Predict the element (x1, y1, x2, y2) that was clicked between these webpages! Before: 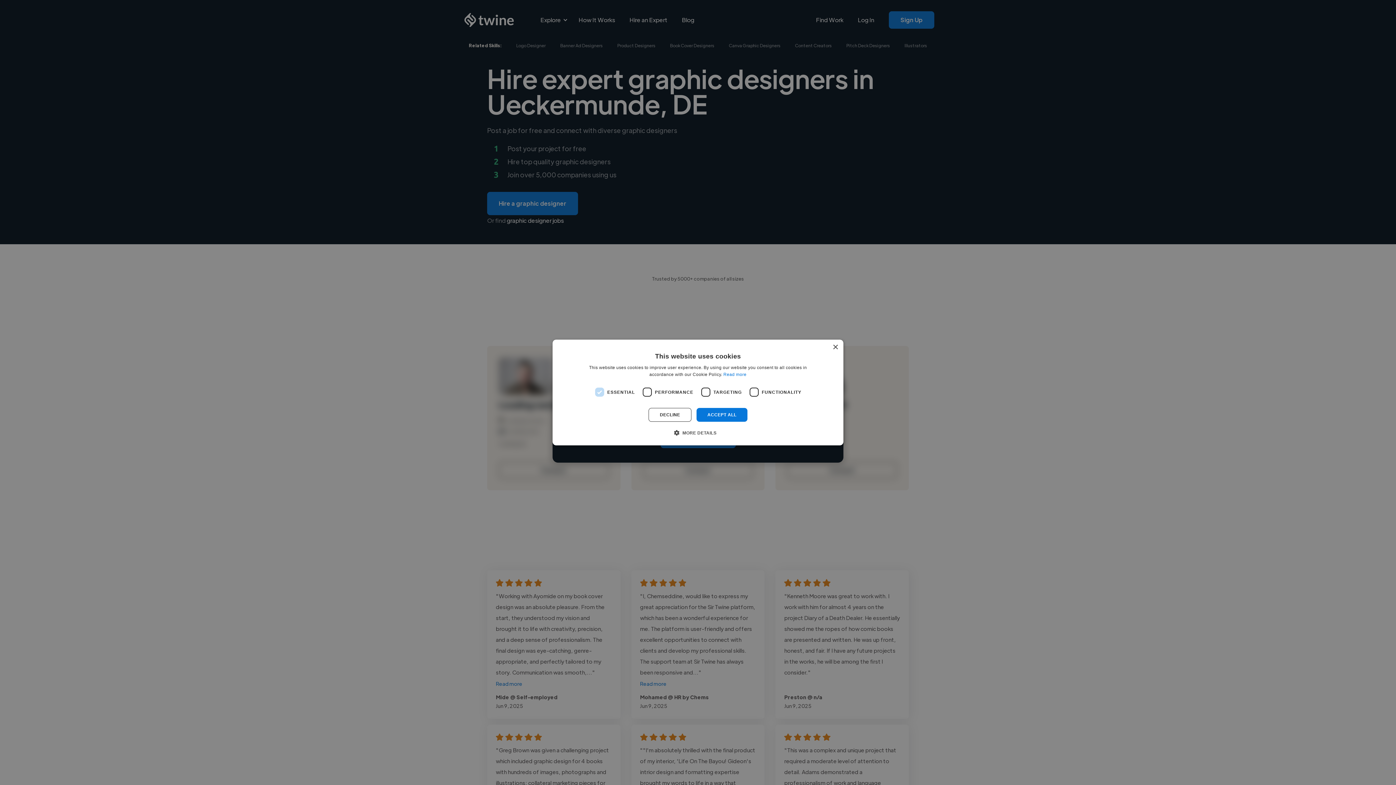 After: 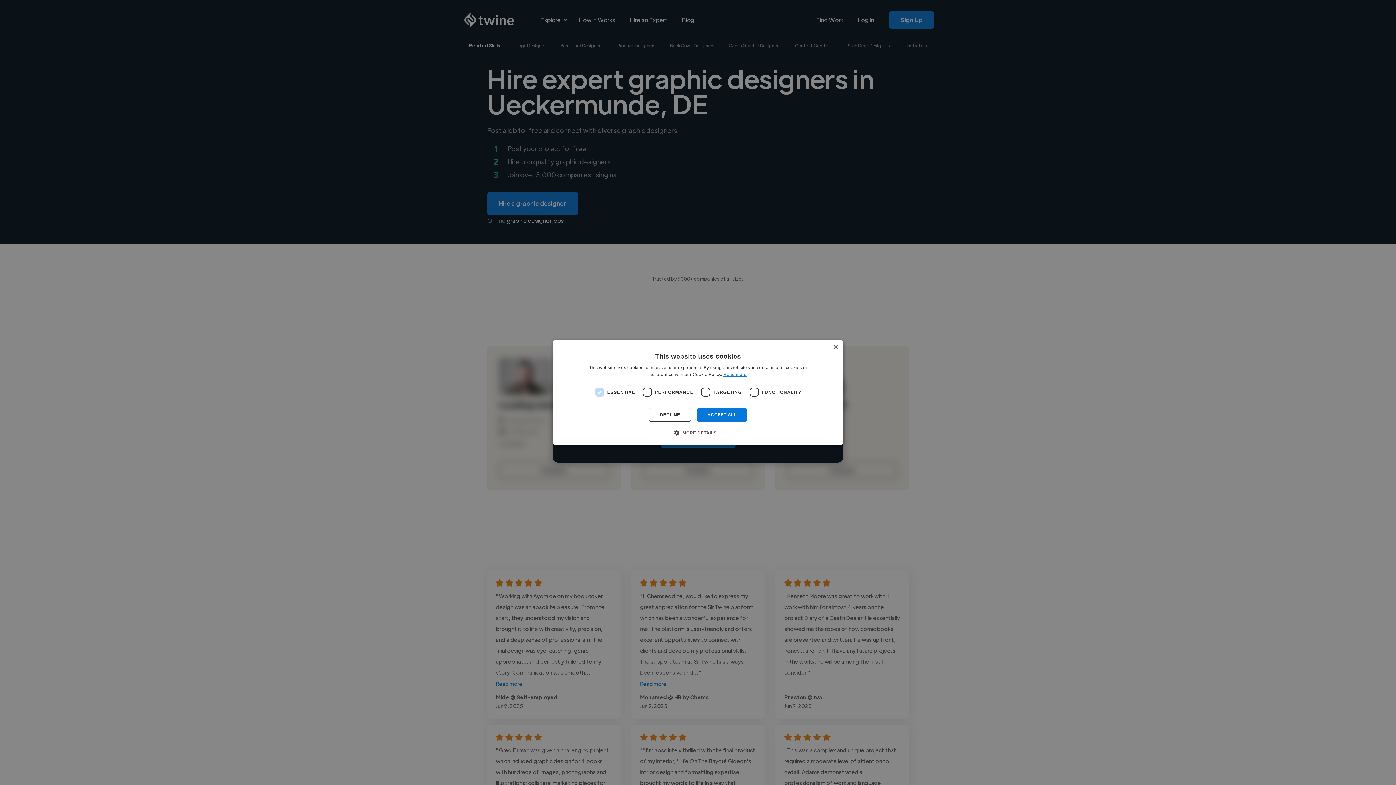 Action: label: Read more, opens a new window bbox: (723, 372, 746, 377)